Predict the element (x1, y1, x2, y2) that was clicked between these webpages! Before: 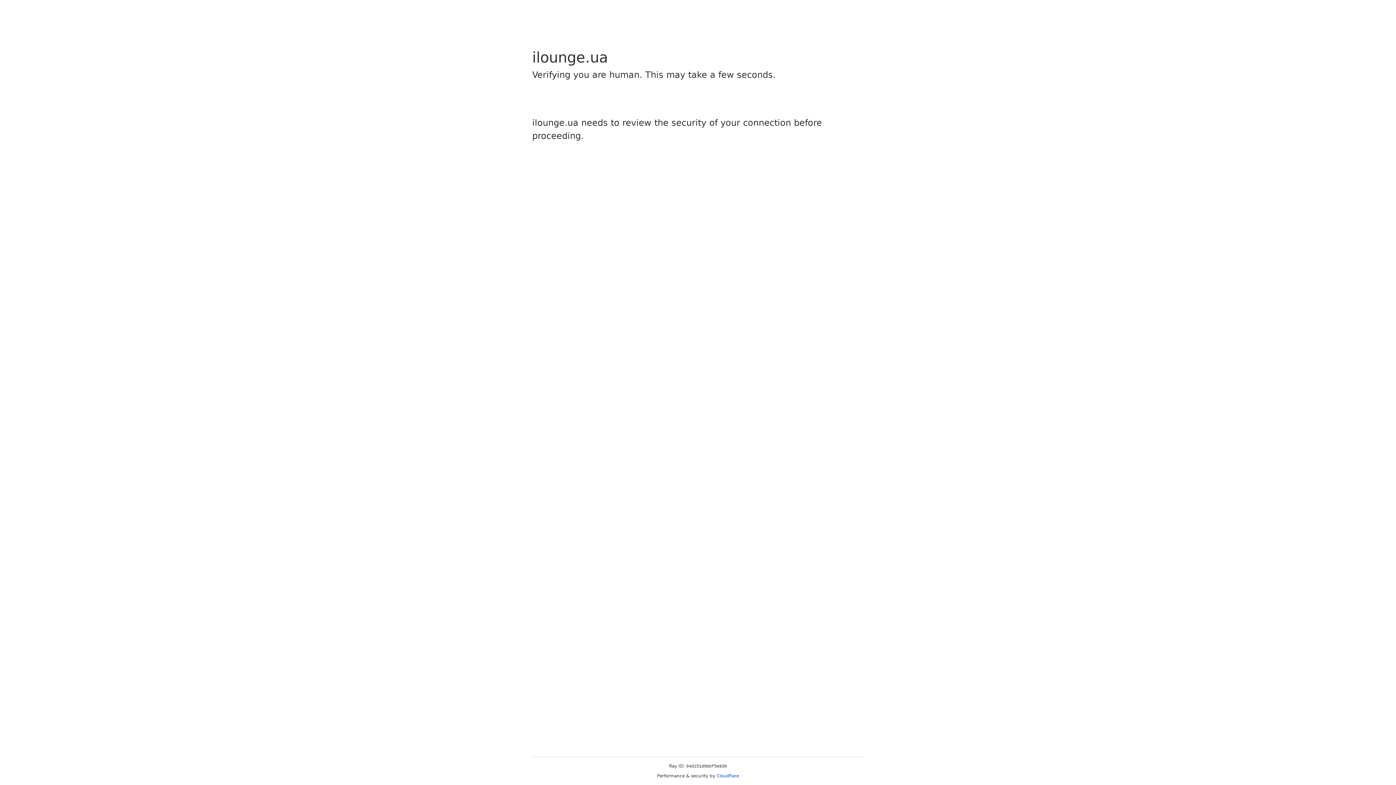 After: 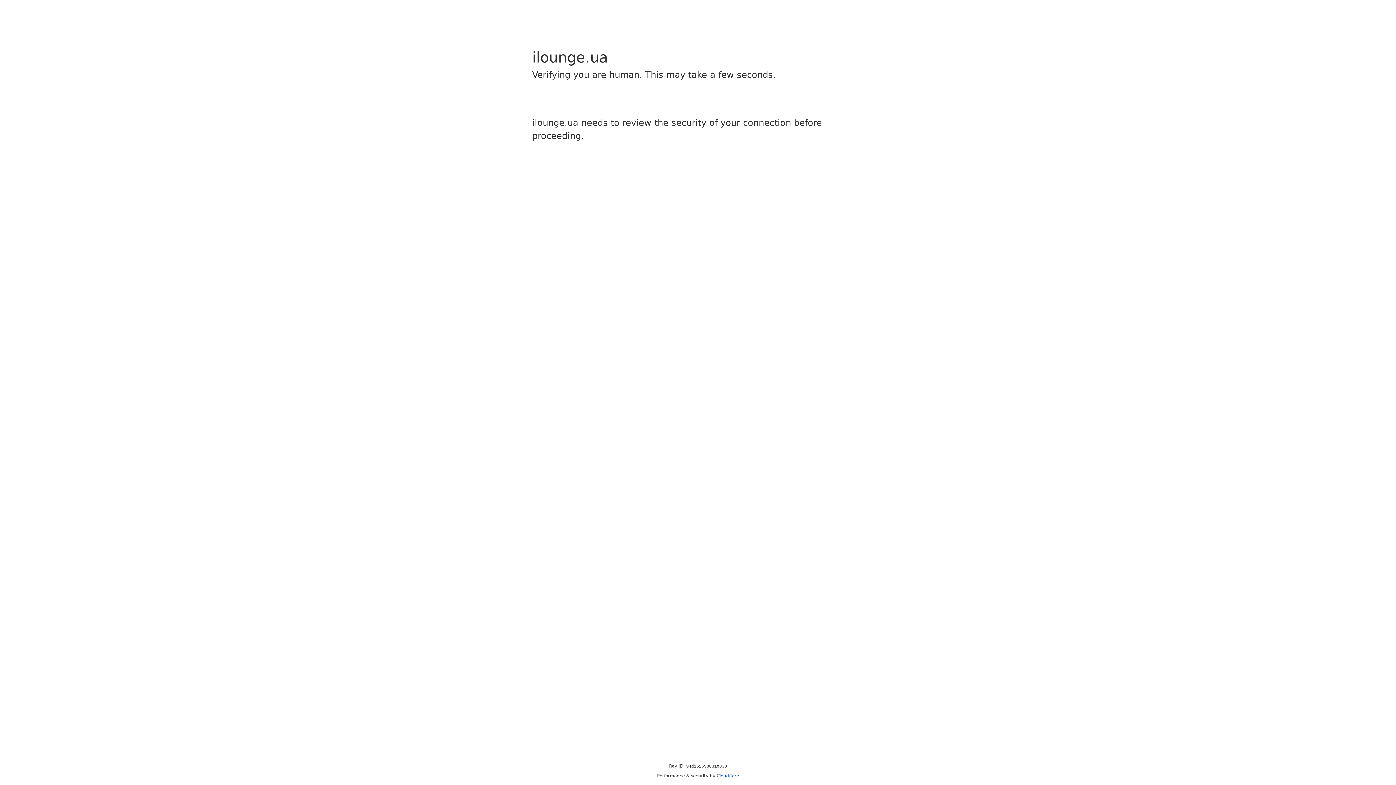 Action: bbox: (716, 773, 739, 778) label: Cloudflare